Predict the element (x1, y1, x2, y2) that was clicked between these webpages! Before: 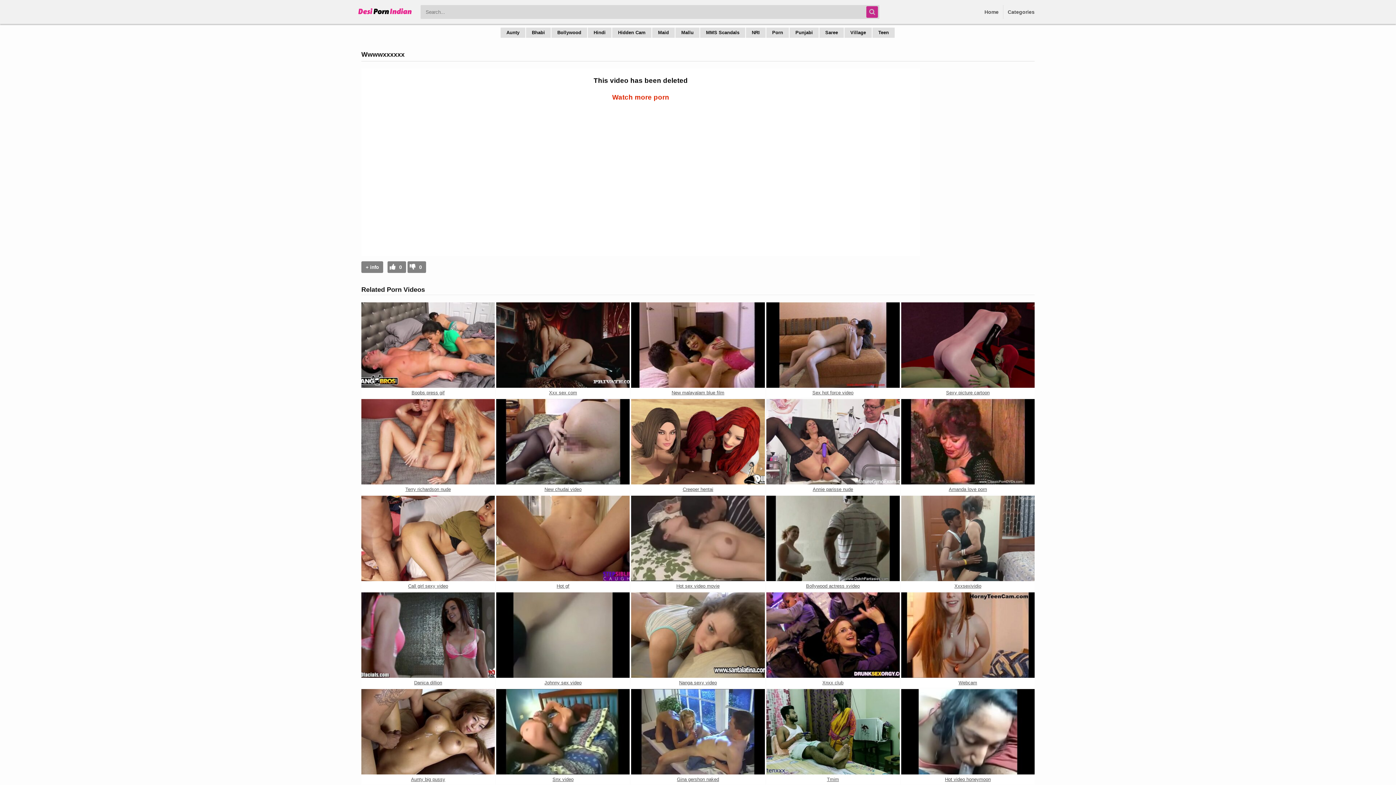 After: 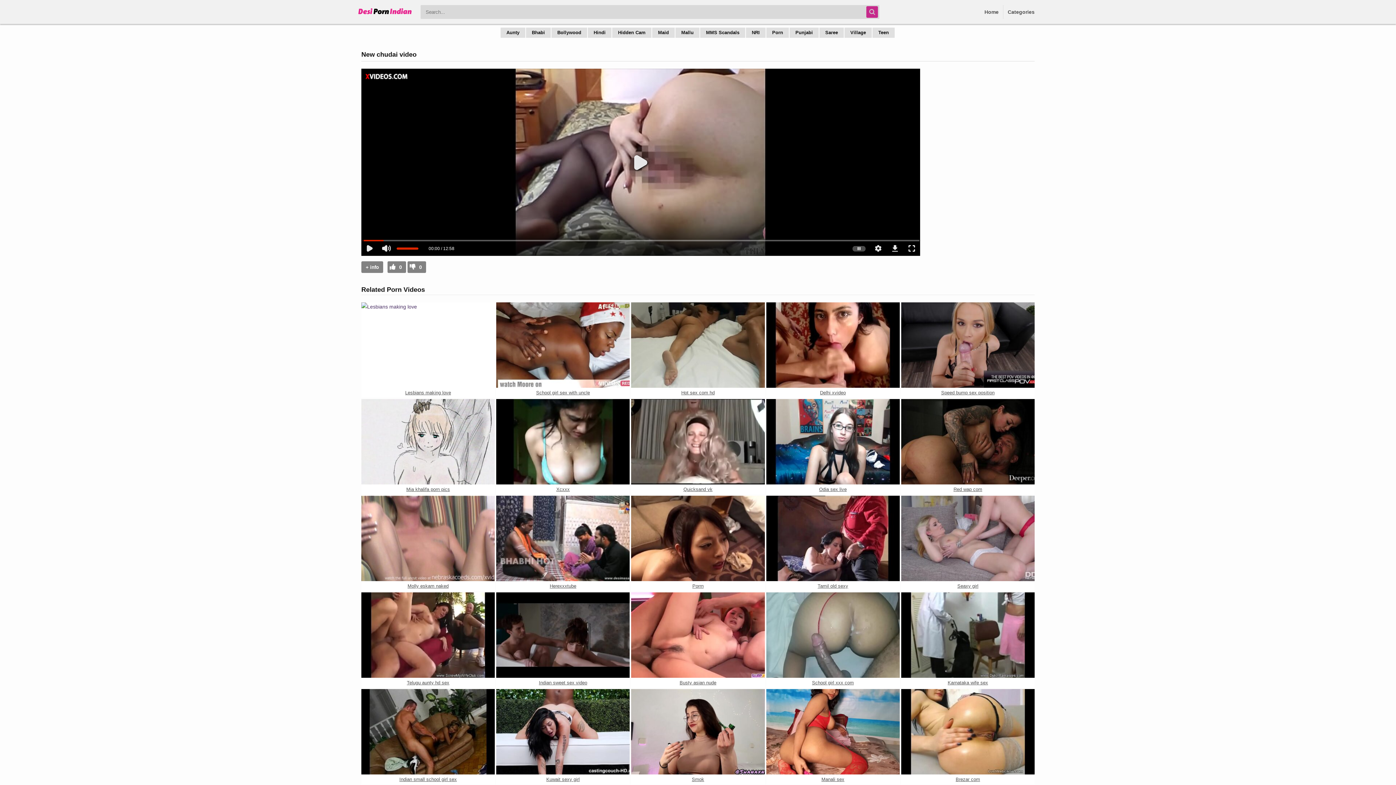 Action: label: New chudai video bbox: (496, 484, 629, 494)